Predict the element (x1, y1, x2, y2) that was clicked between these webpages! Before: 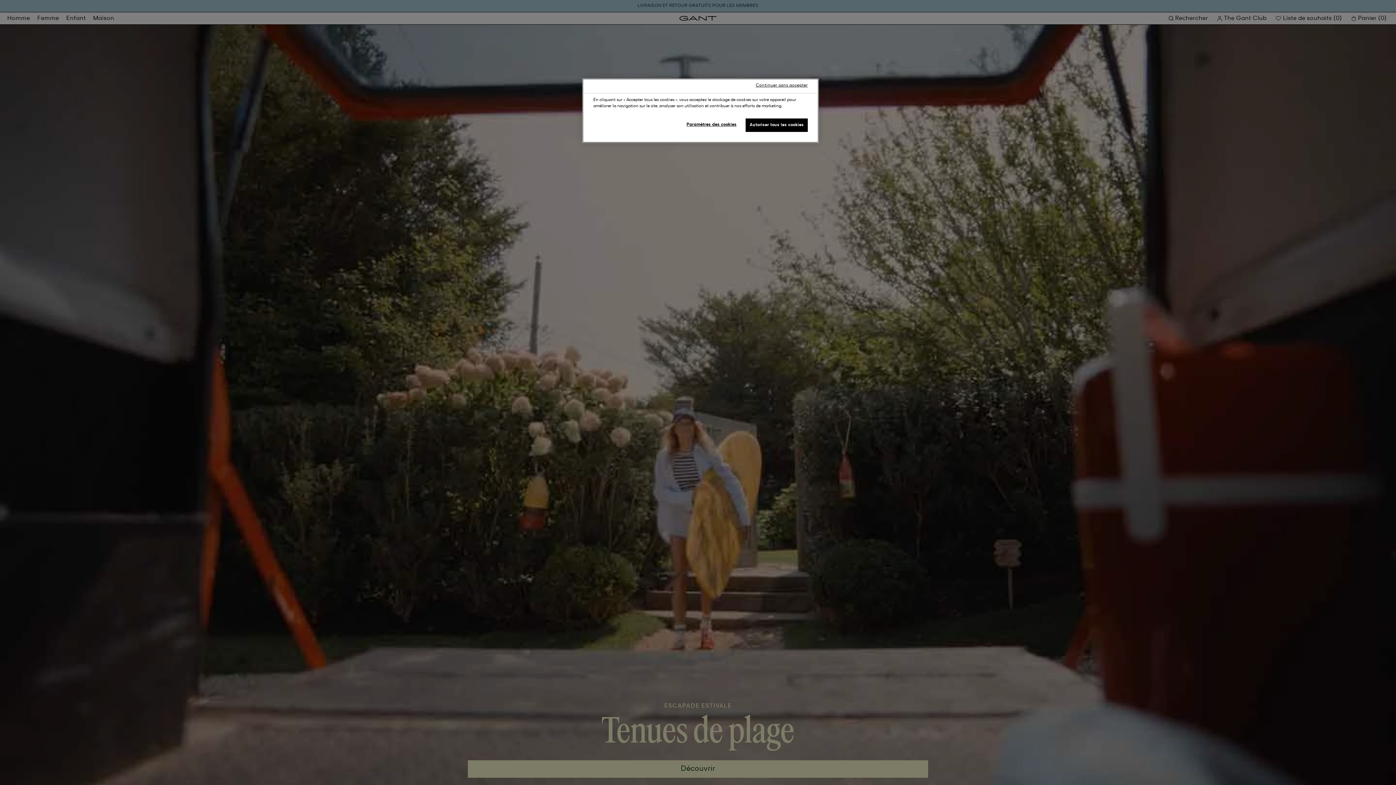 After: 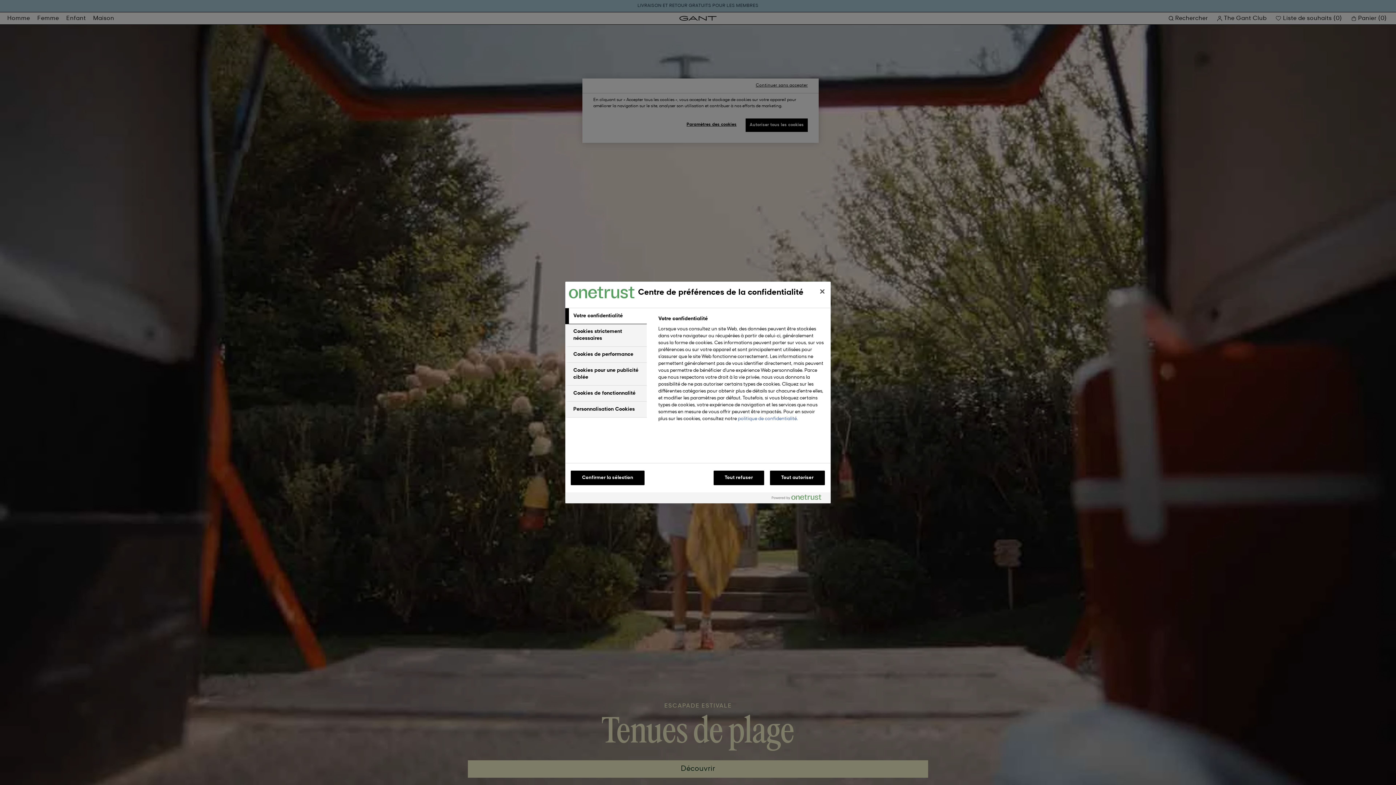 Action: bbox: (683, 118, 740, 131) label: Paramètres des cookies